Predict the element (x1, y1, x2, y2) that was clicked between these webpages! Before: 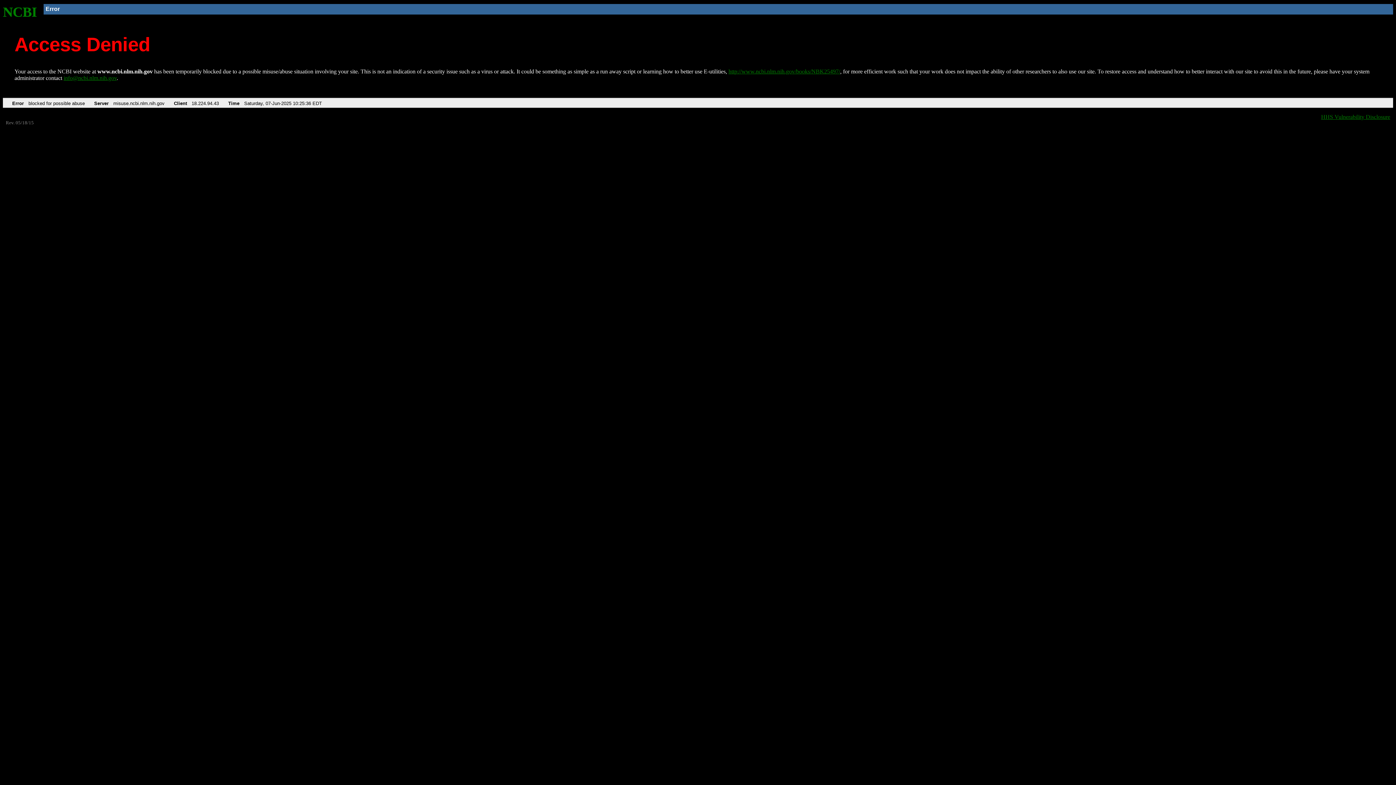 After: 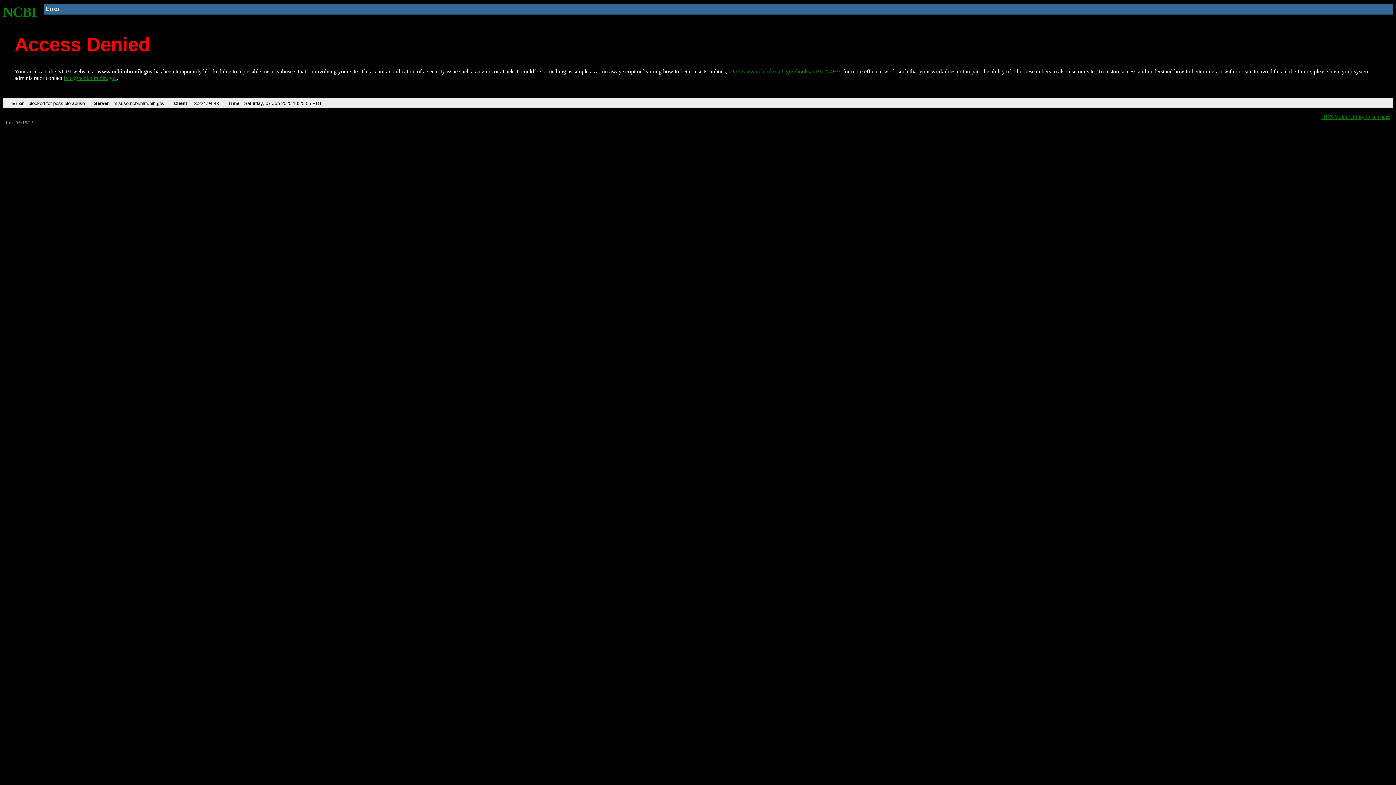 Action: label: NCBI bbox: (2, 4, 37, 19)